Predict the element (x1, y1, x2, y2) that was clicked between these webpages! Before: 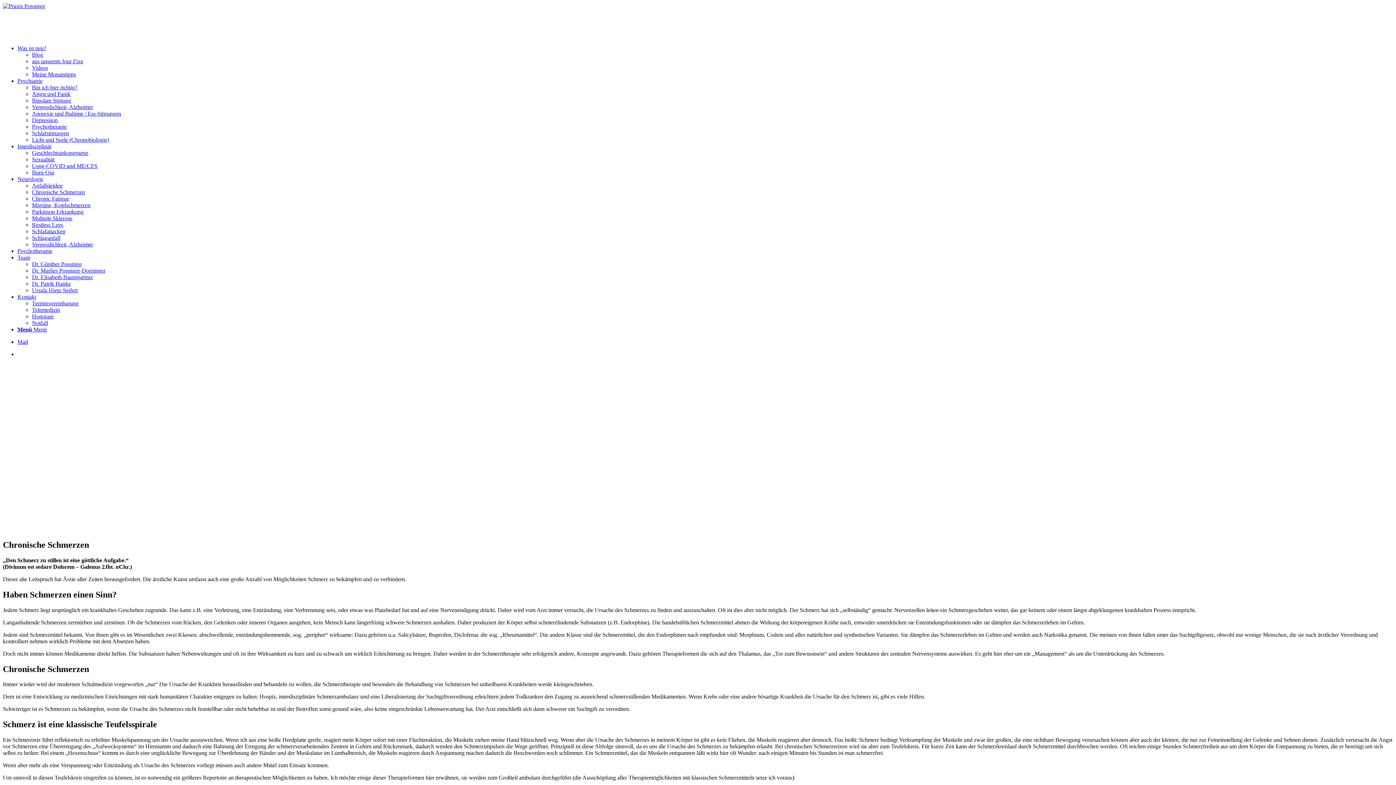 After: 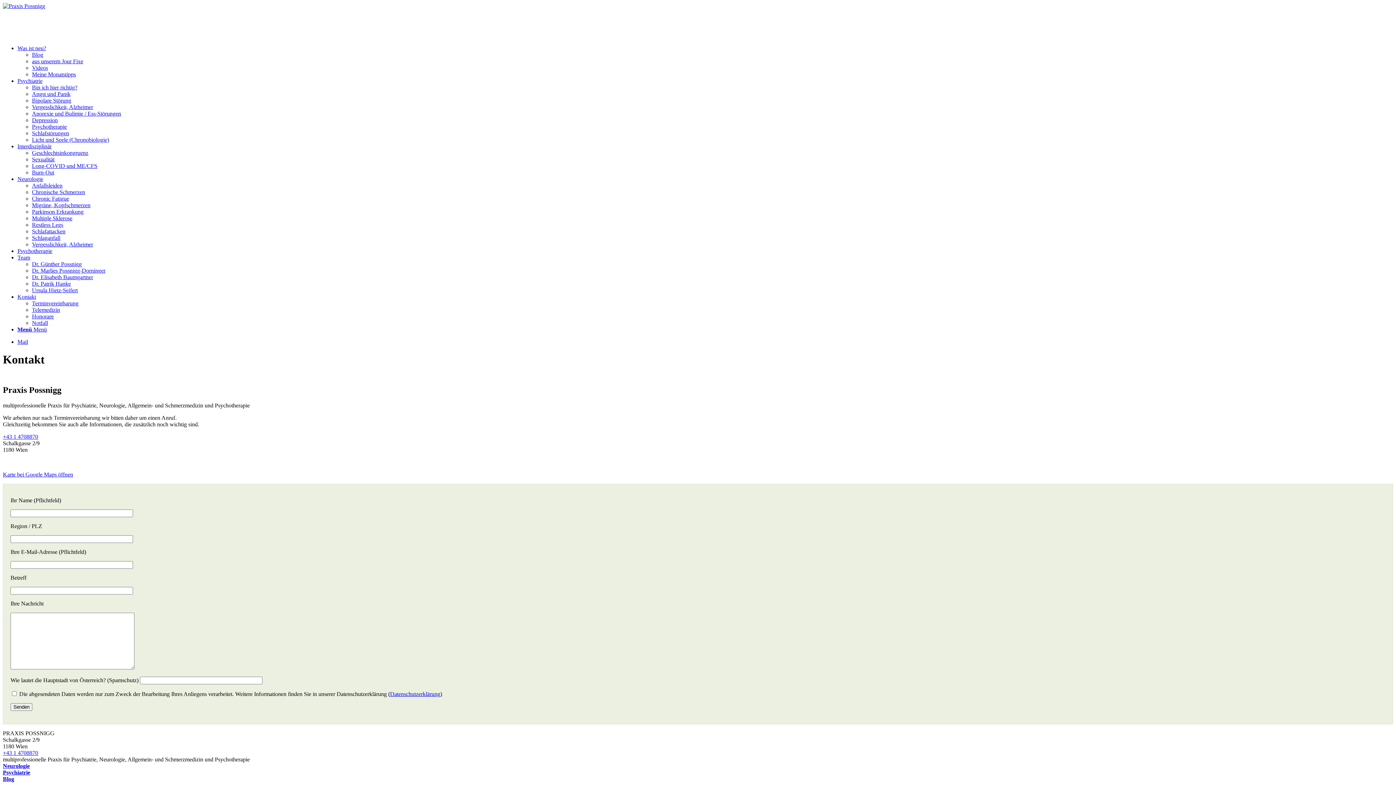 Action: label: Link zu Mail bbox: (17, 338, 28, 345)